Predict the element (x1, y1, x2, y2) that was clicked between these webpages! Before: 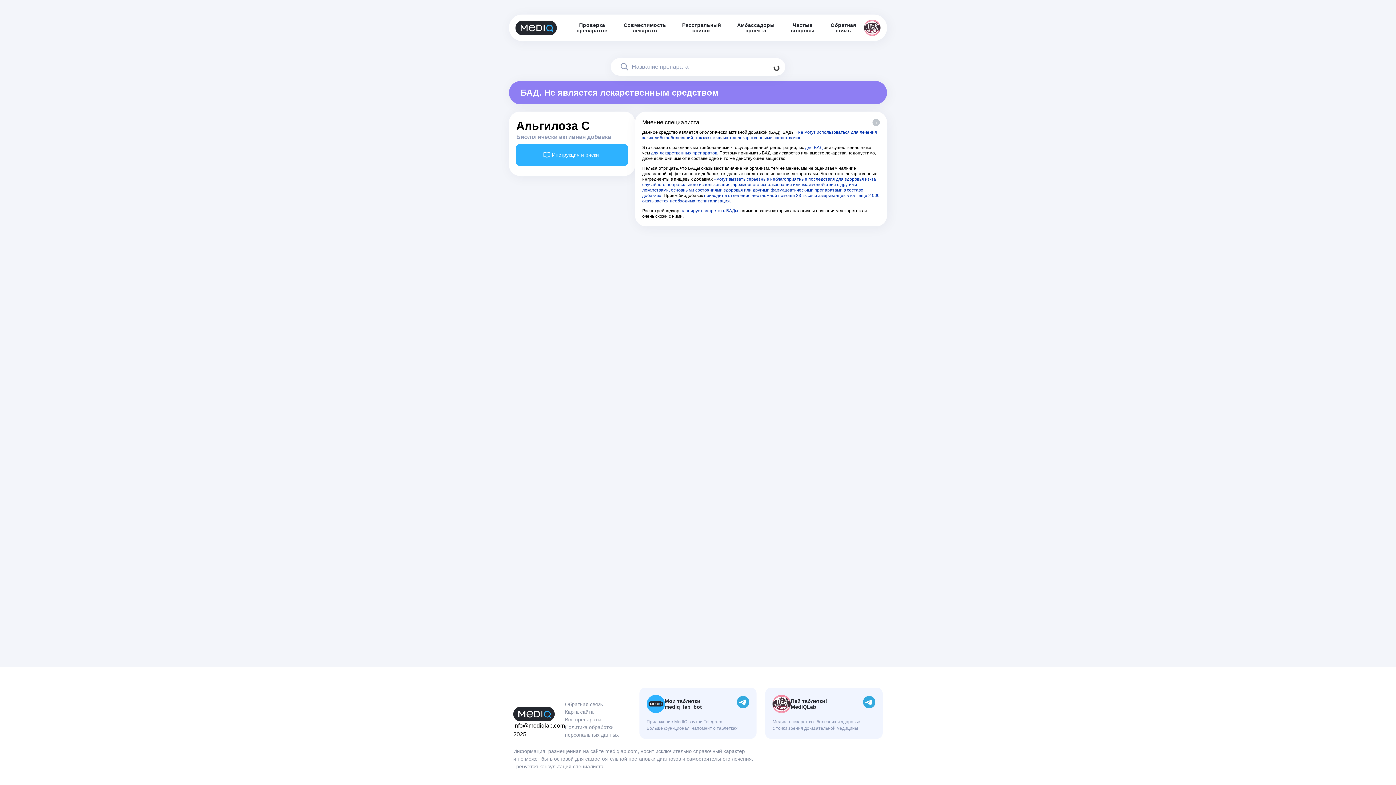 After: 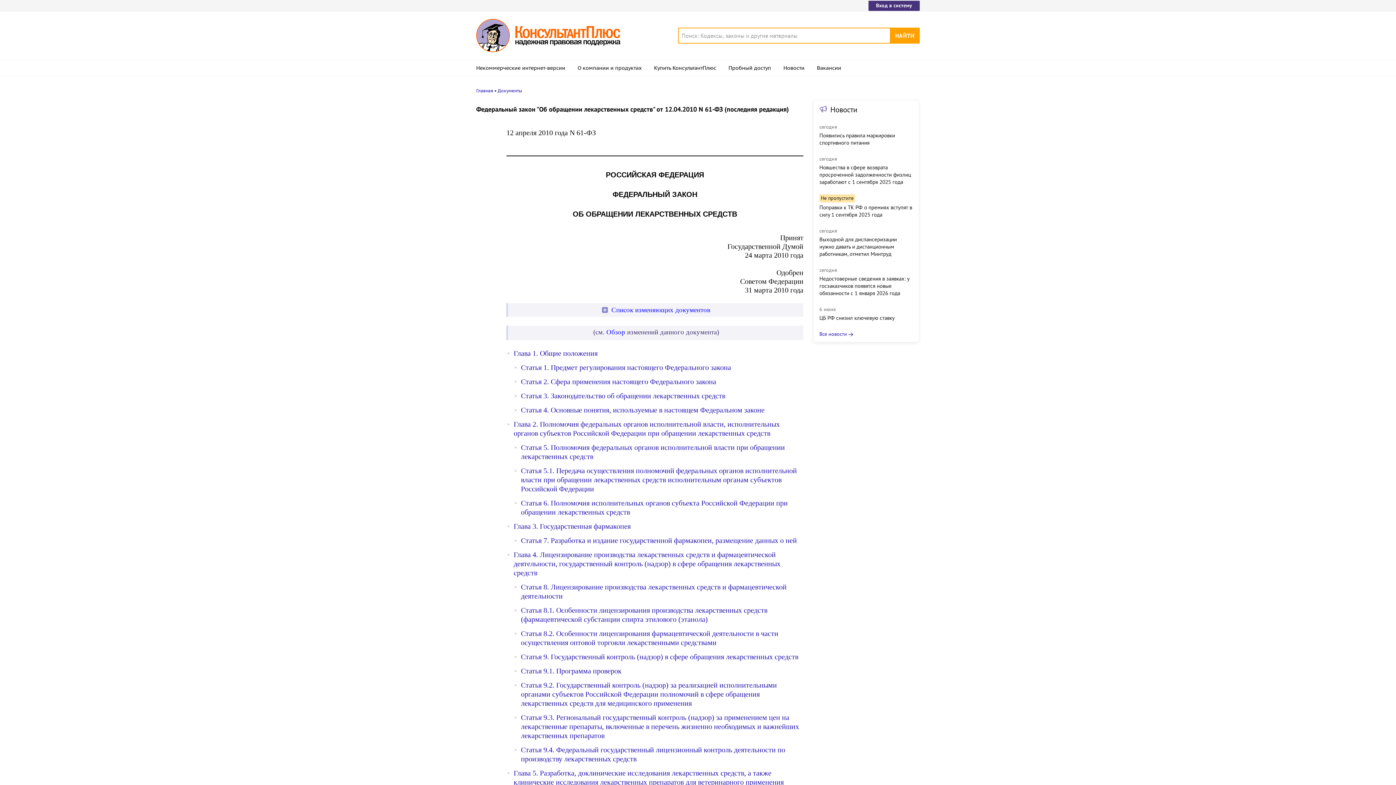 Action: bbox: (651, 150, 717, 155) label: для лекарственных препаратов